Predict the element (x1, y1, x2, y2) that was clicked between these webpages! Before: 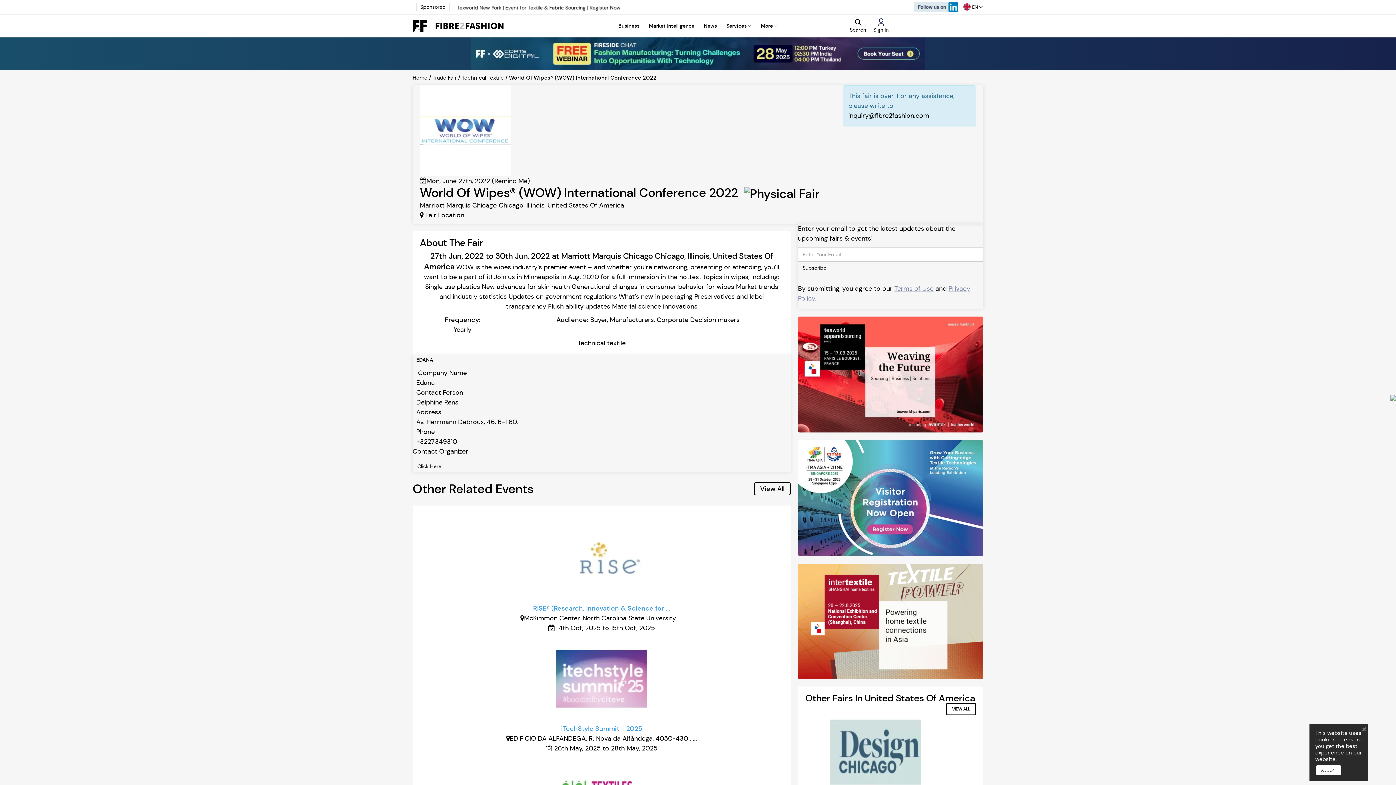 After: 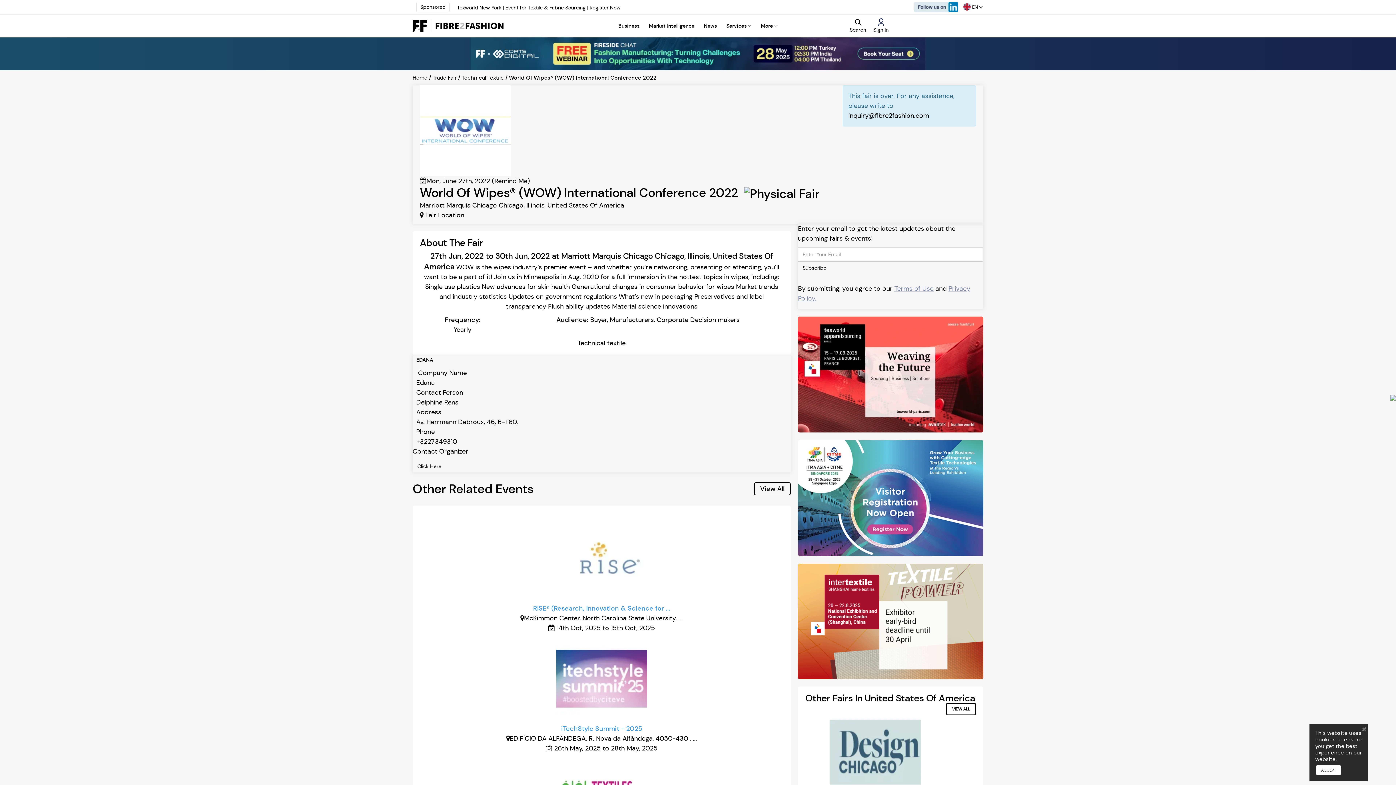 Action: bbox: (470, 49, 925, 57)